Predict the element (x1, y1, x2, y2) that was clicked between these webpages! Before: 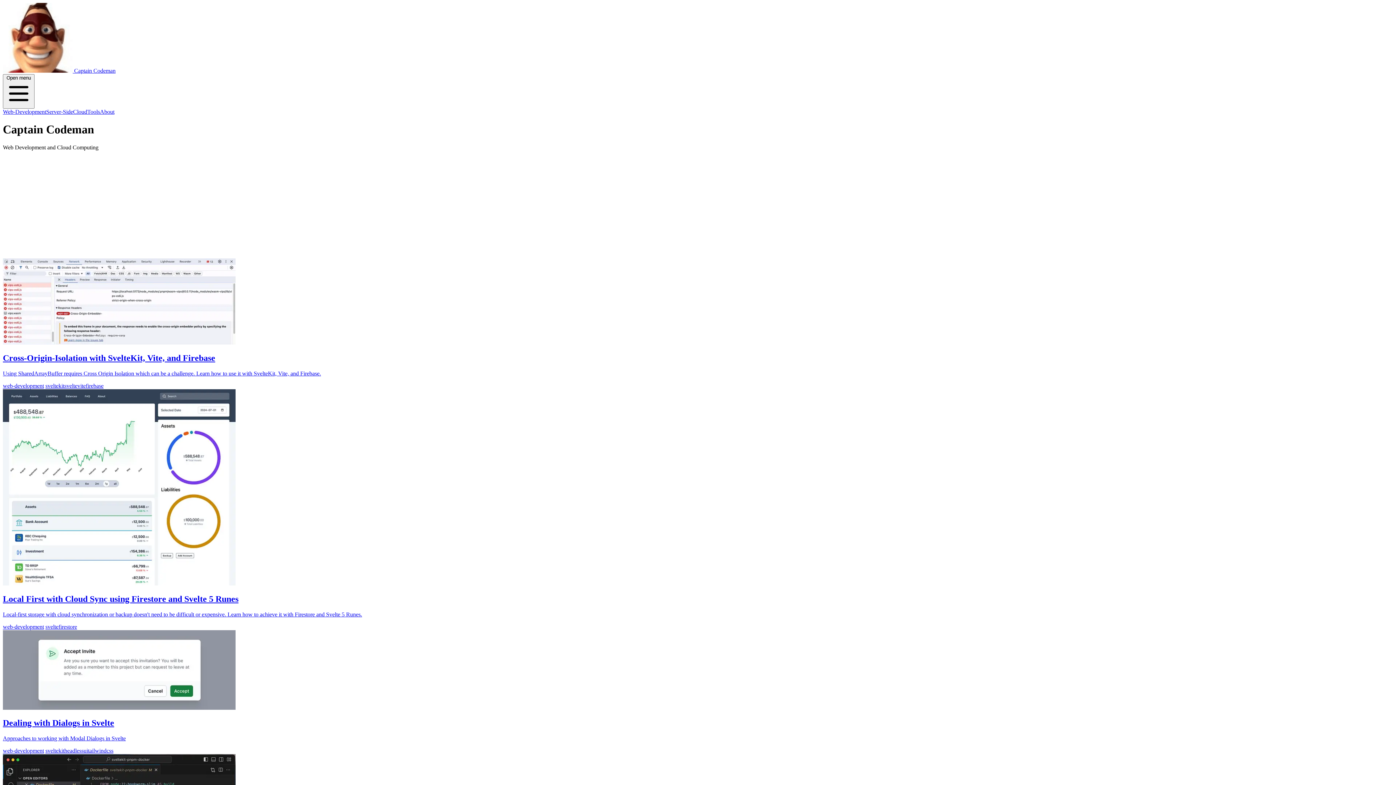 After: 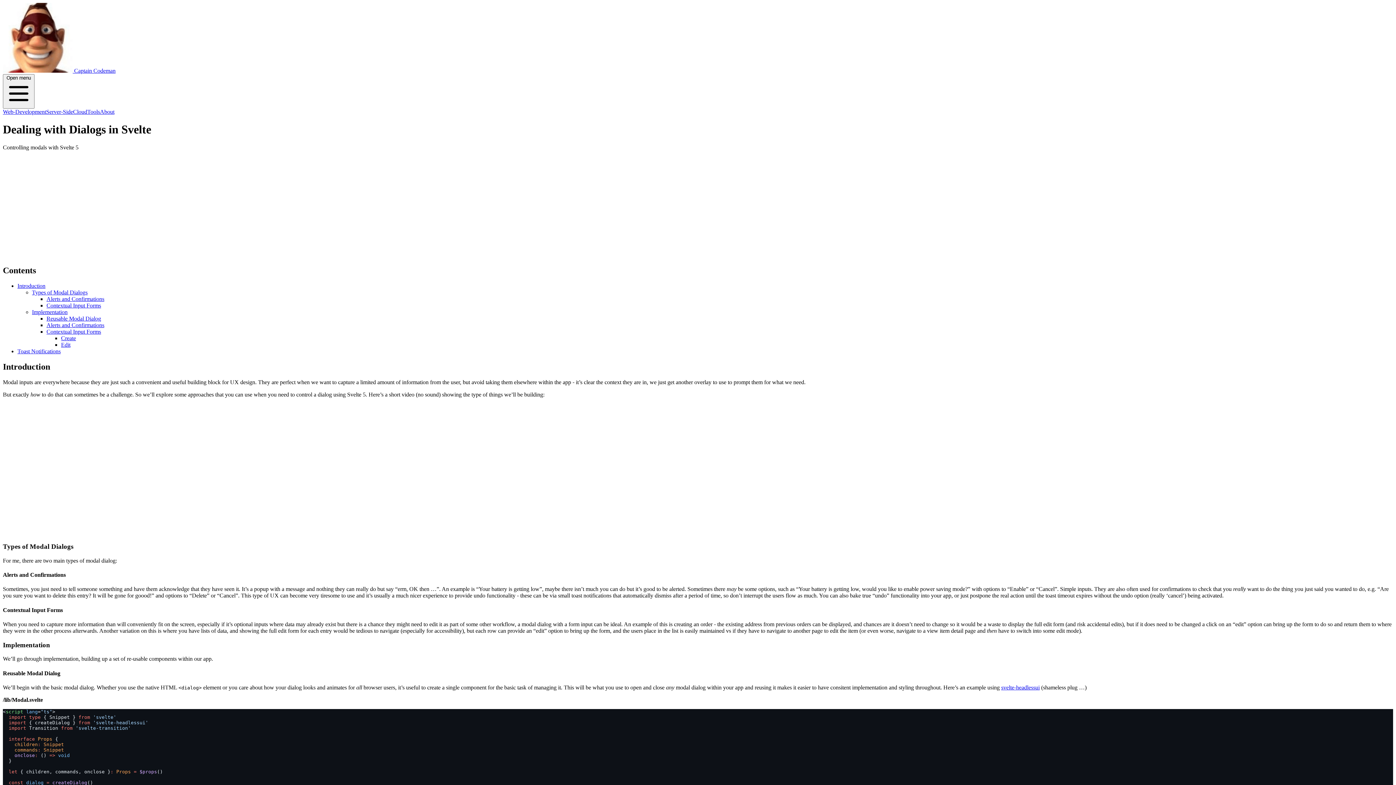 Action: bbox: (2, 718, 1393, 742) label: Dealing with Dialogs in Svelte

Approaches to working with Modal Dialogs in Svelte